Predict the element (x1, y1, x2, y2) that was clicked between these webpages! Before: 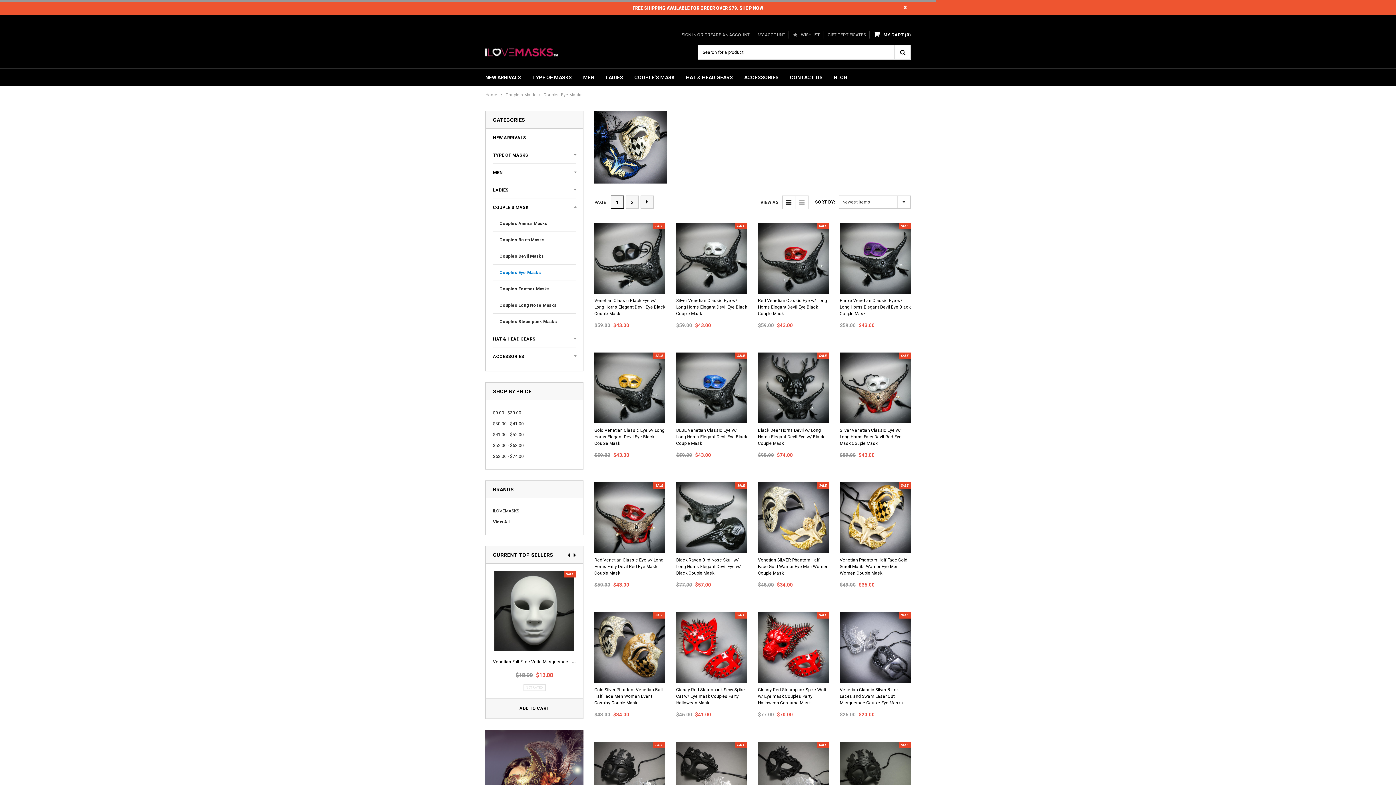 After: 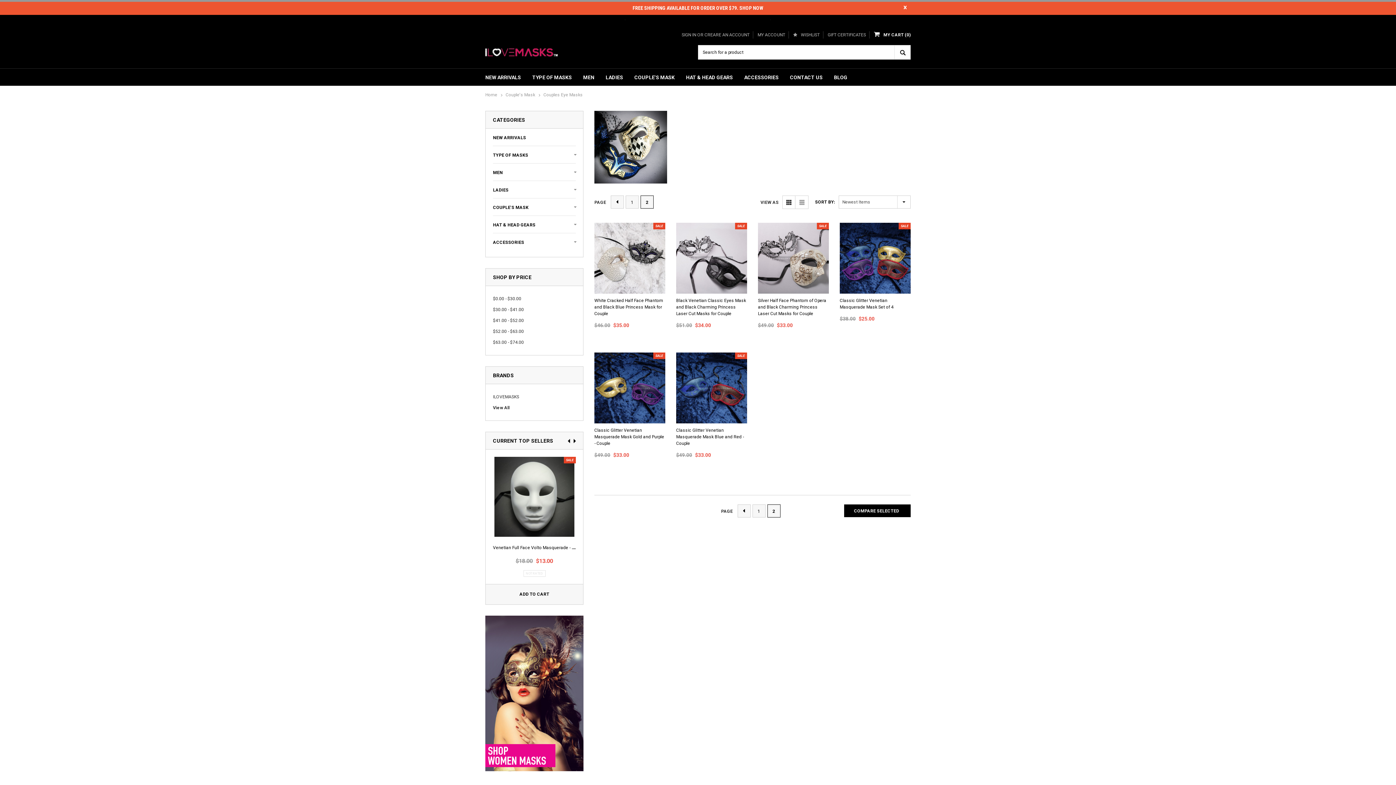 Action: bbox: (626, 196, 638, 209) label: 2